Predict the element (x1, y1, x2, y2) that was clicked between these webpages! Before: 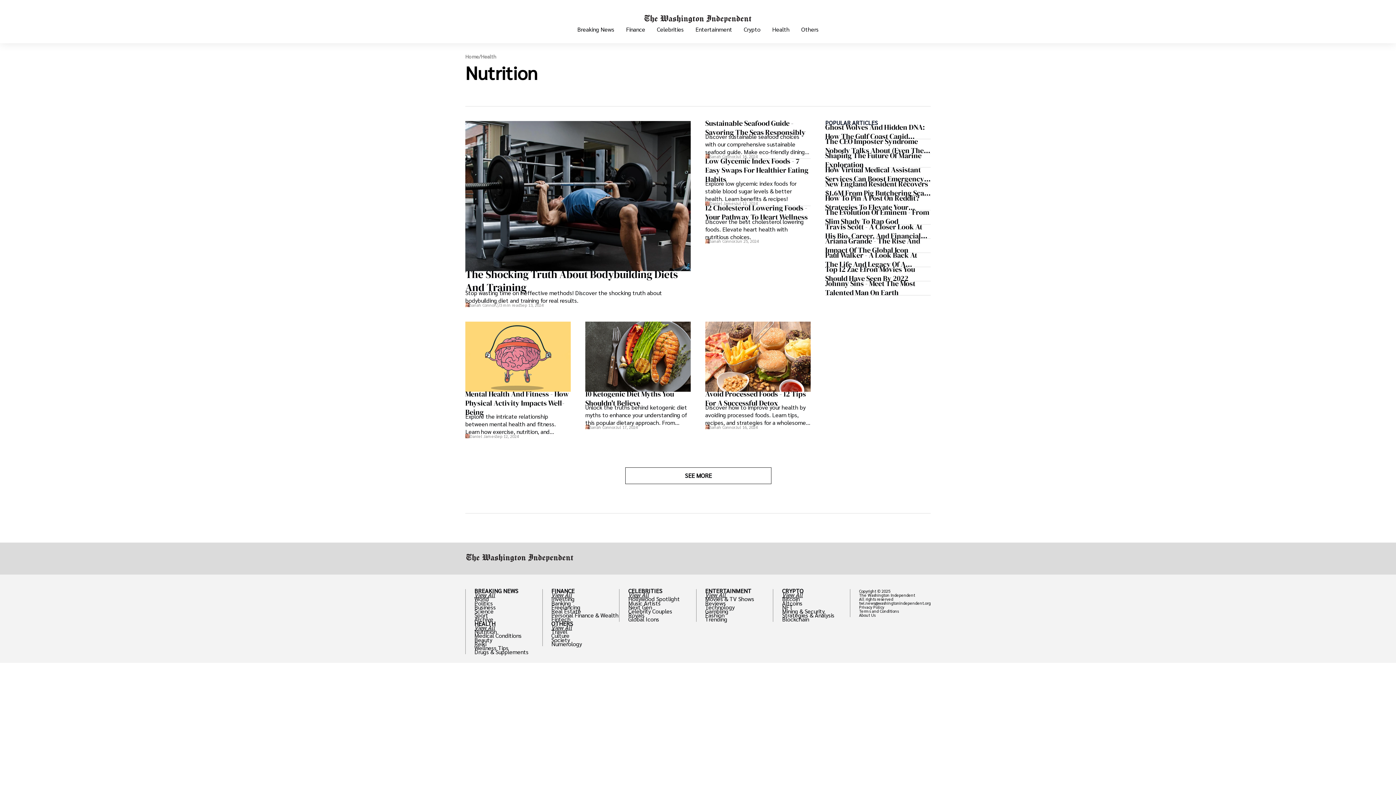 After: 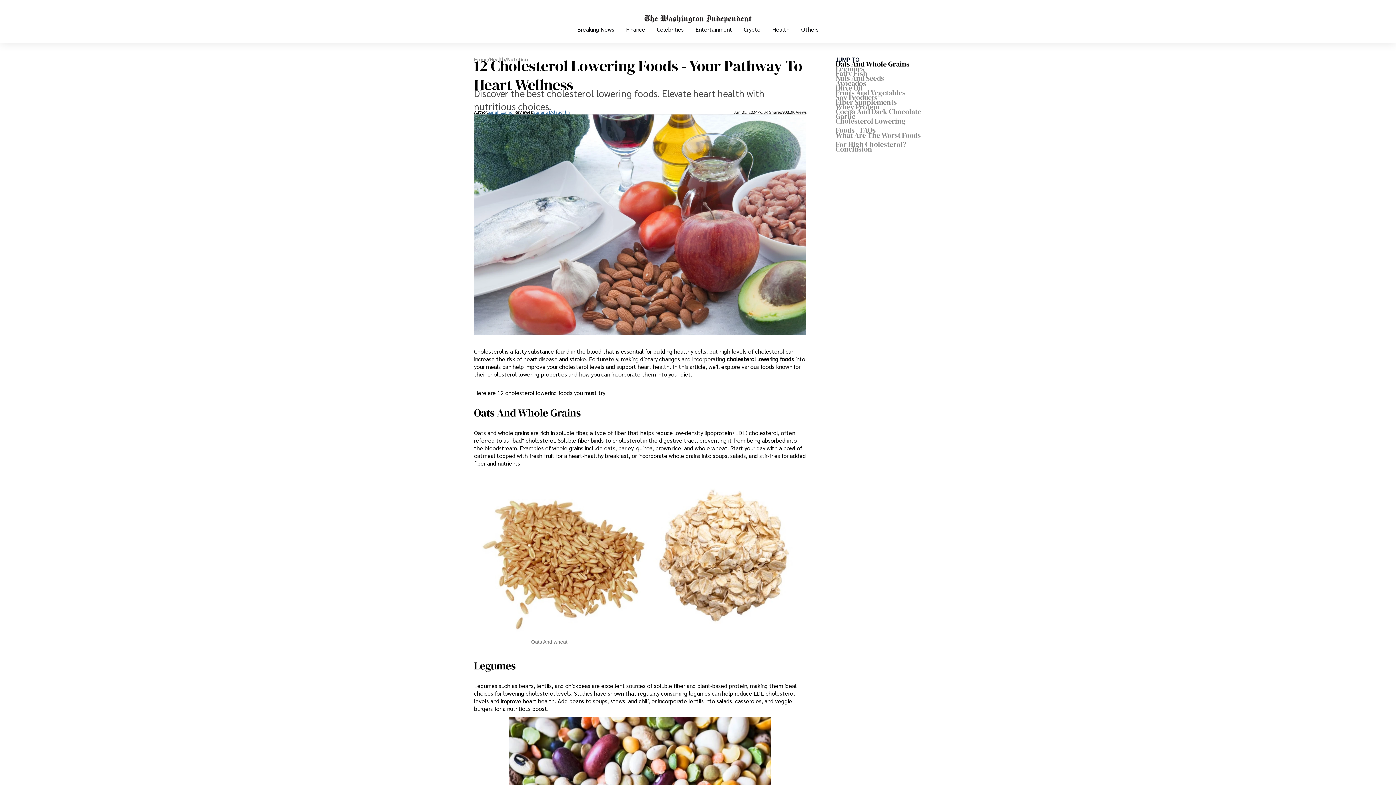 Action: label: 12 Cholesterol Lowering Foods - Your Pathway To Heart Wellness
Discover the best cholesterol lowering foods. Elevate heart health with nutritious choices.
Sanah Connor
Jun 25, 2024 bbox: (705, 206, 810, 243)